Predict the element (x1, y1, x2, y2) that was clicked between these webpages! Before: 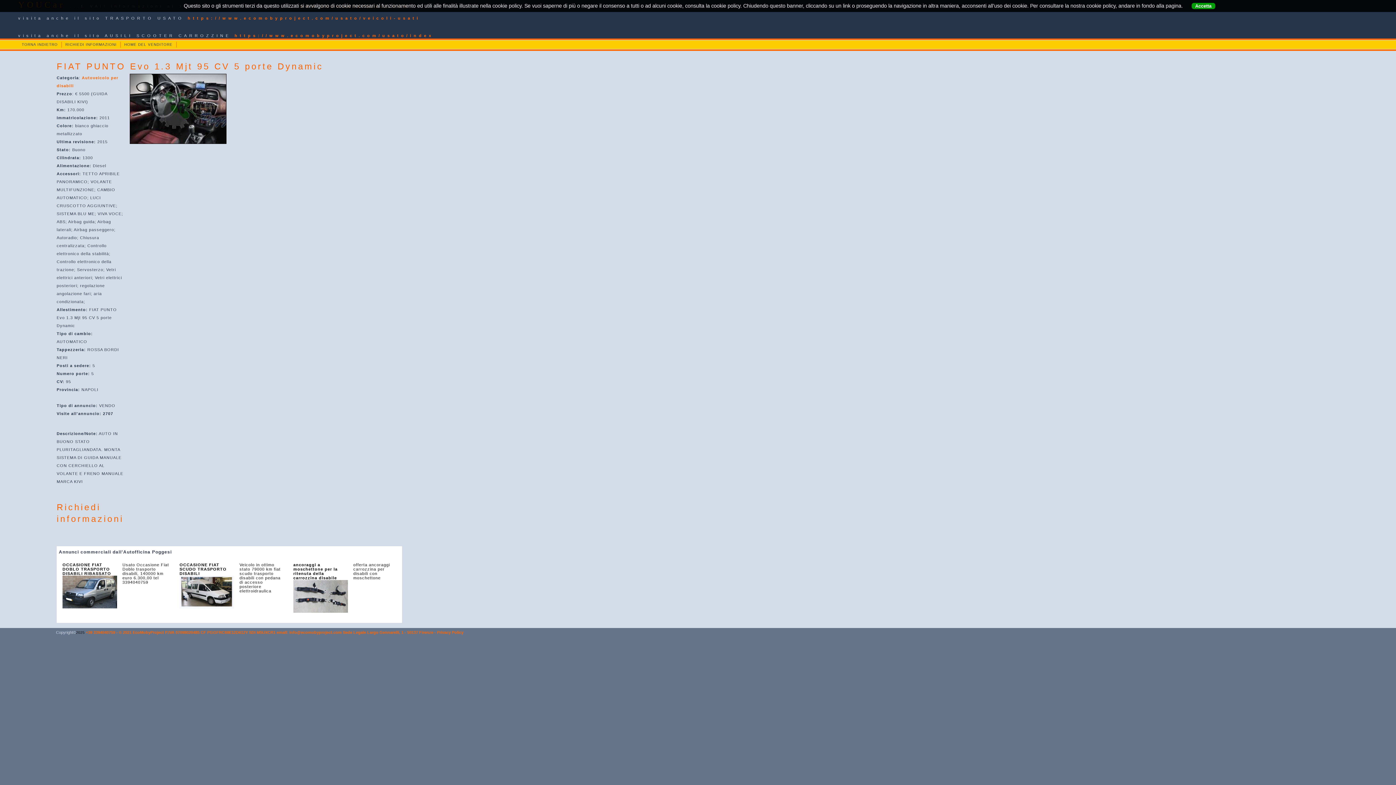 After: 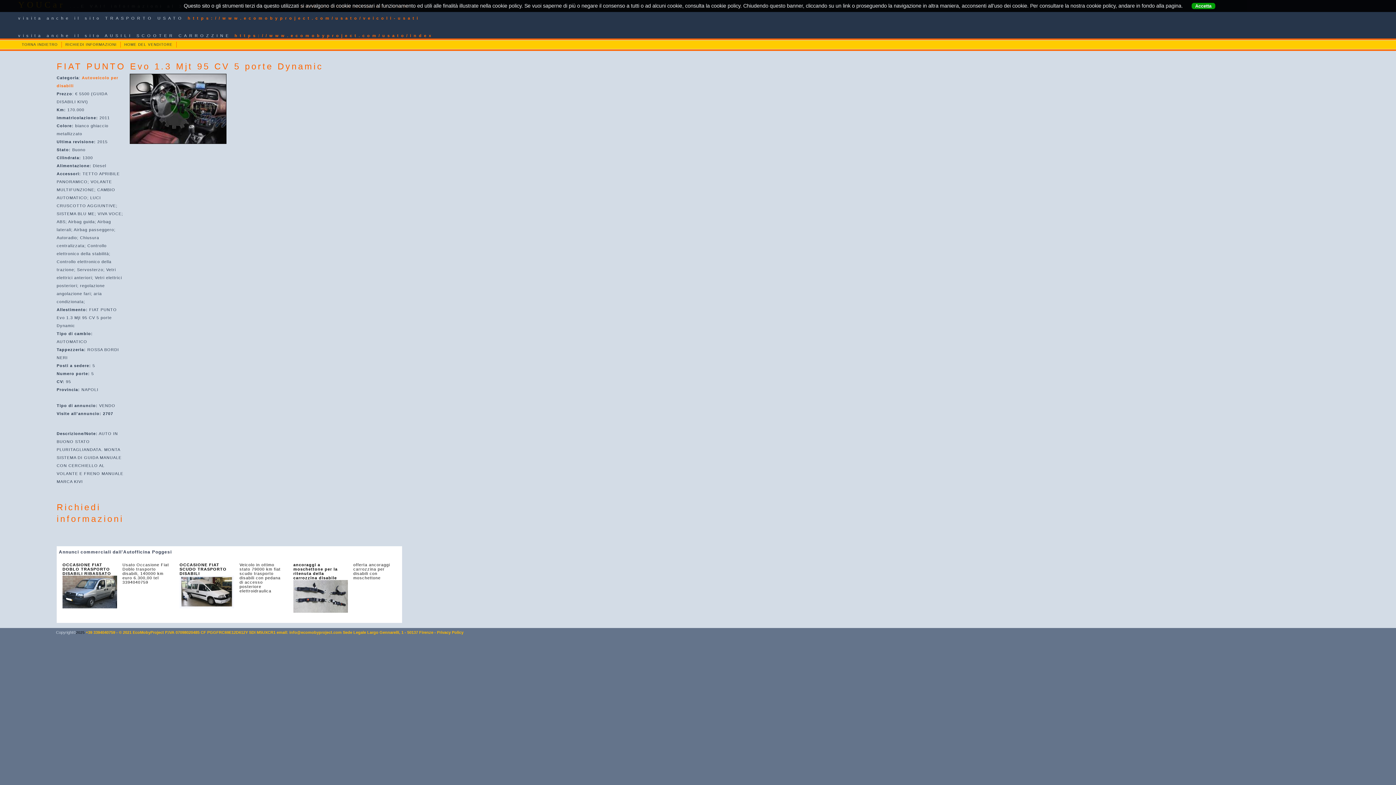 Action: bbox: (85, 630, 463, 634) label: +39 3394040759 - © 2021 EcoMobyProject P.IVA 07098020485 CF PGGFRC69E12D612Y SDI M5UXCR1 email: info@ecomobyproject.com Sede Legale Largo Gennarelli, 1 - 50137 Firenze - Privacy Policy